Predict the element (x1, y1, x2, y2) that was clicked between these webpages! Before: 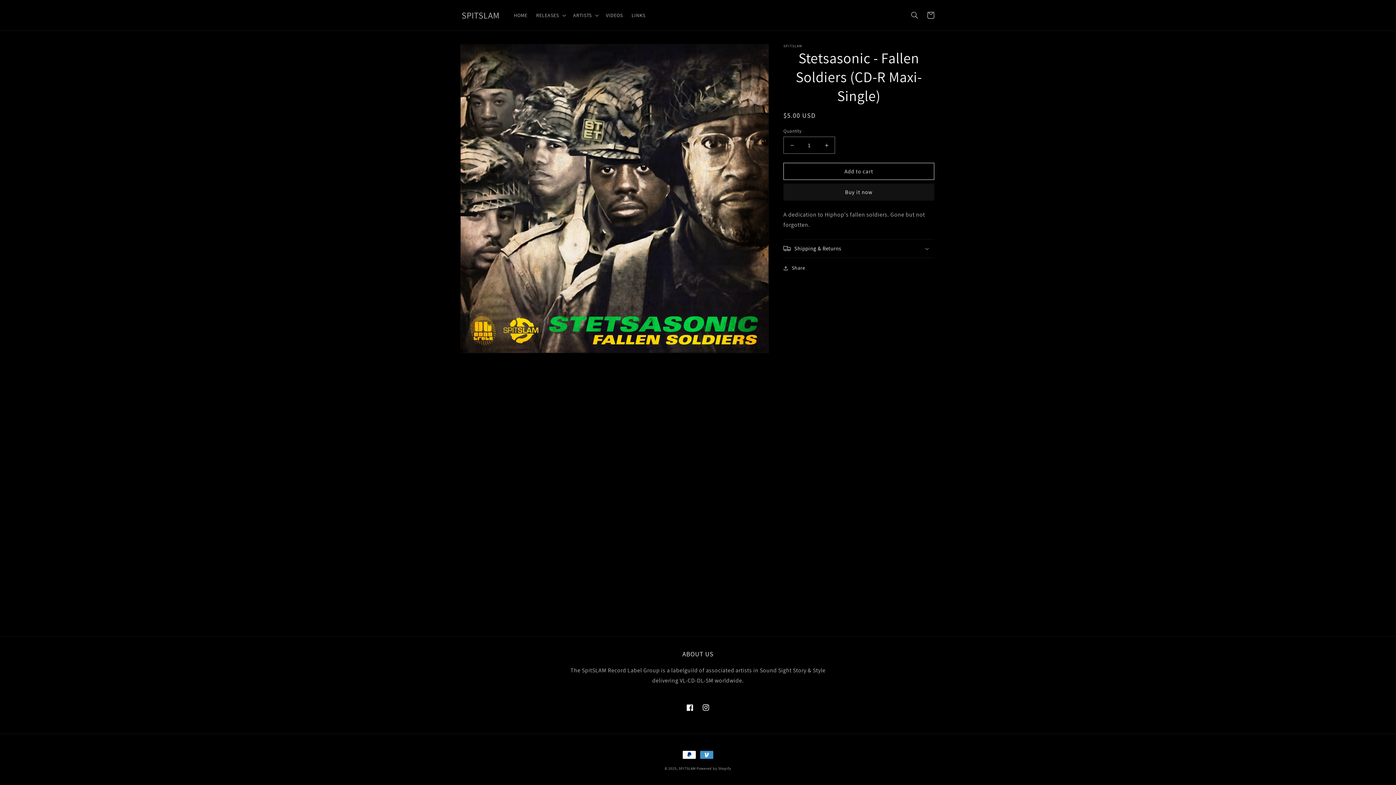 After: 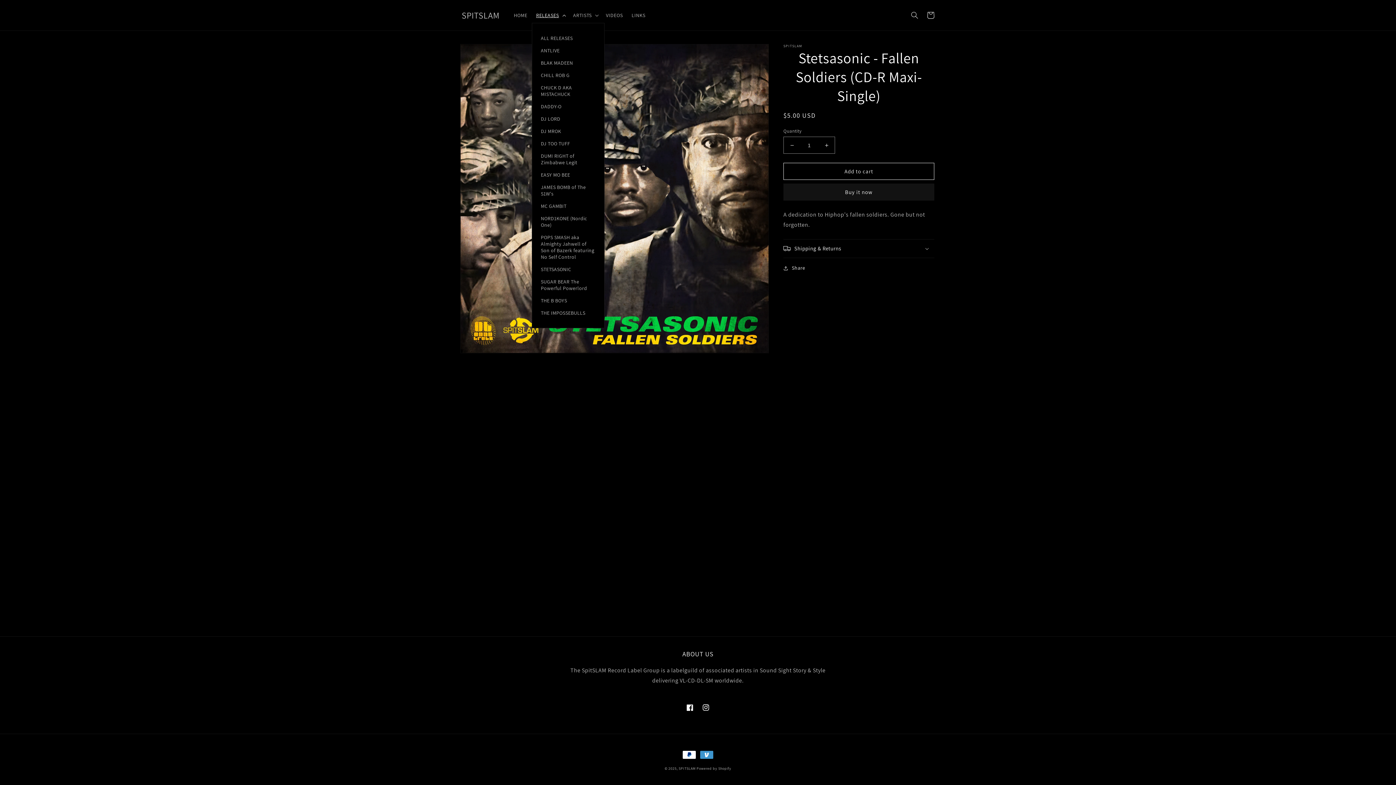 Action: label: RELEASES bbox: (531, 7, 568, 22)